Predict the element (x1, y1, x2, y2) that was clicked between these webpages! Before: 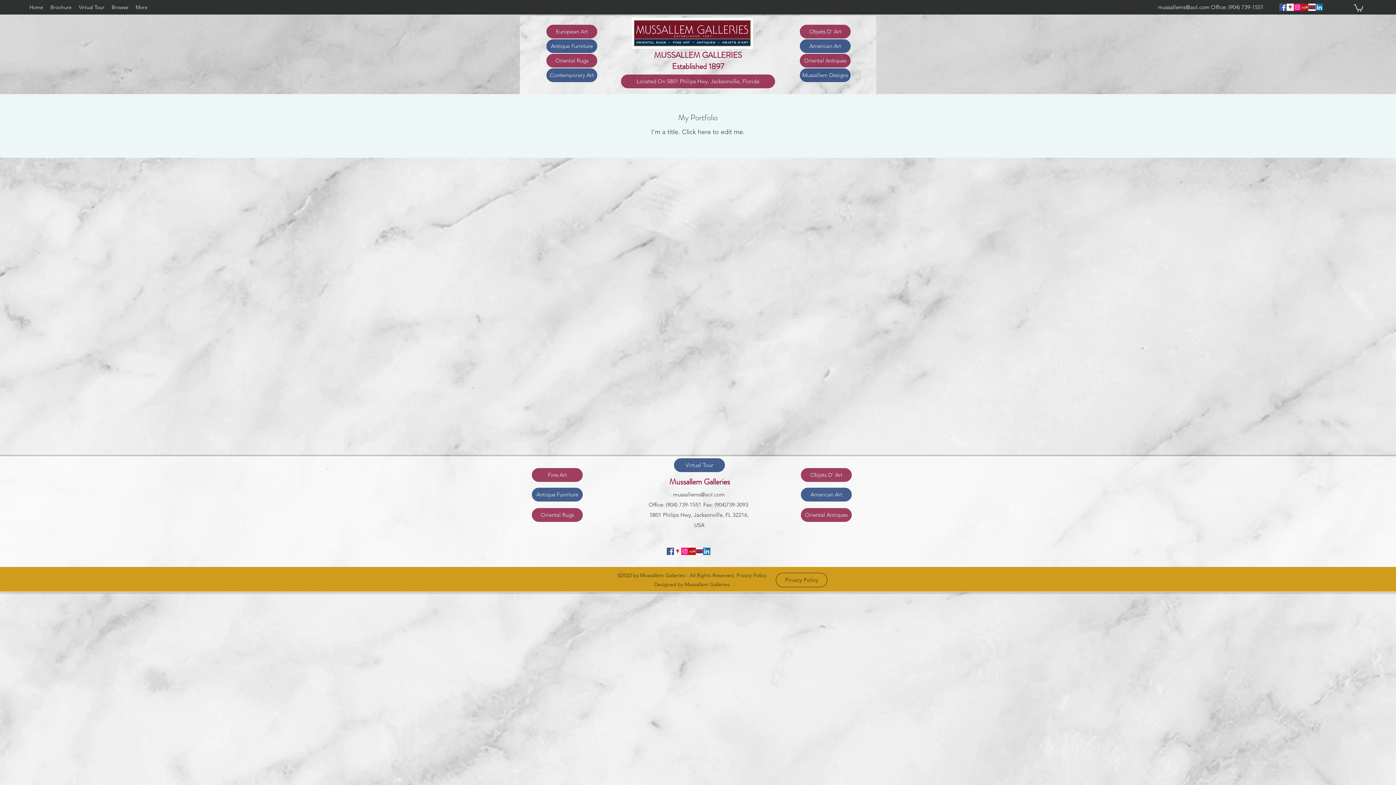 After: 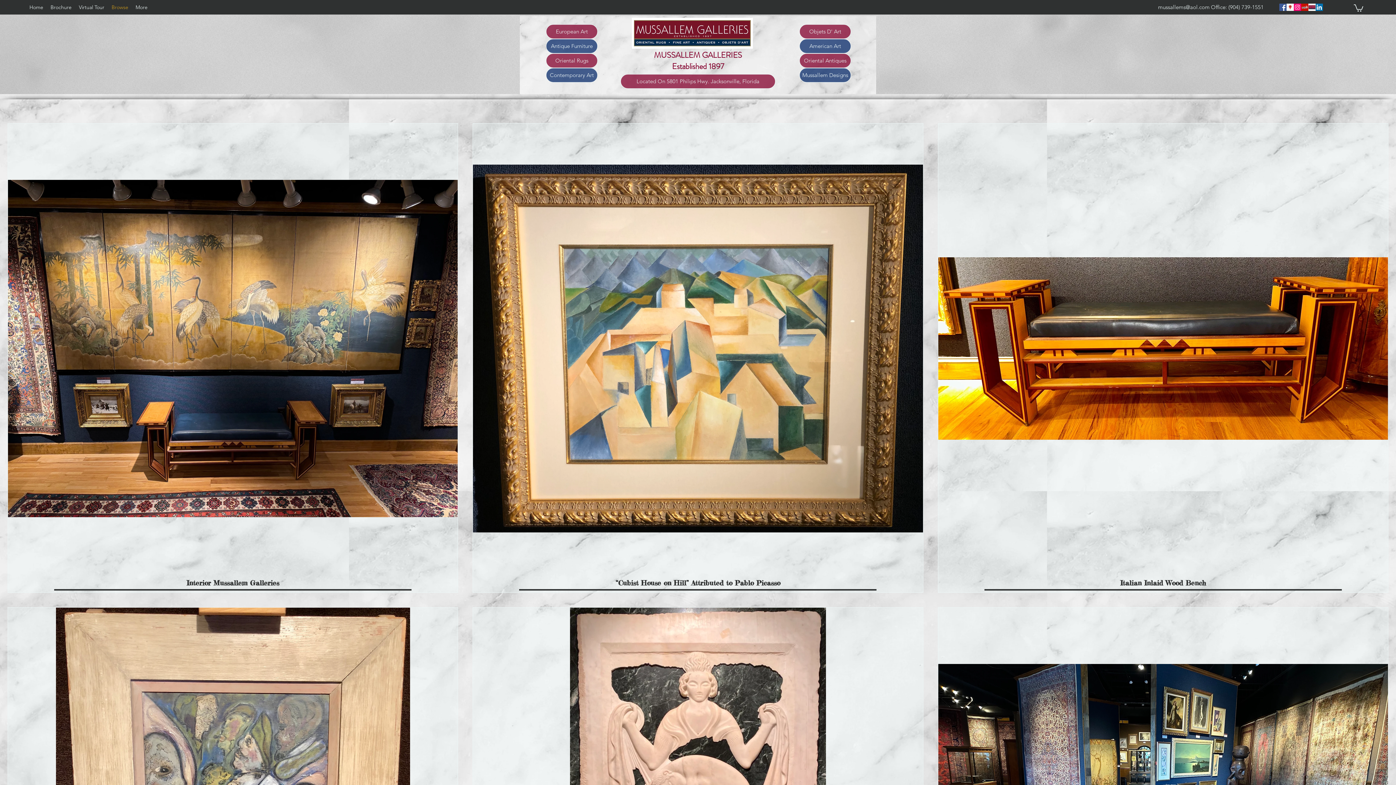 Action: bbox: (546, 68, 597, 82) label: Contemporary Art